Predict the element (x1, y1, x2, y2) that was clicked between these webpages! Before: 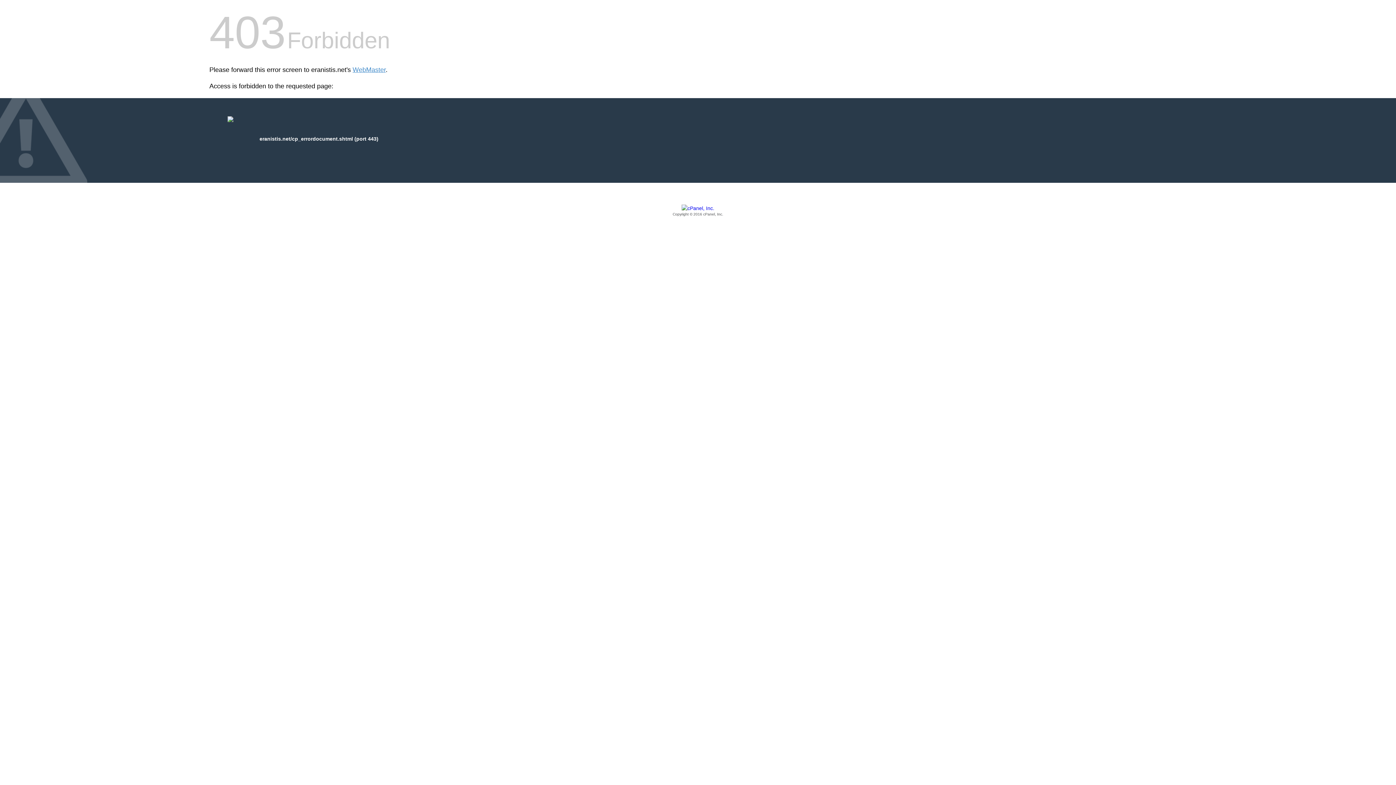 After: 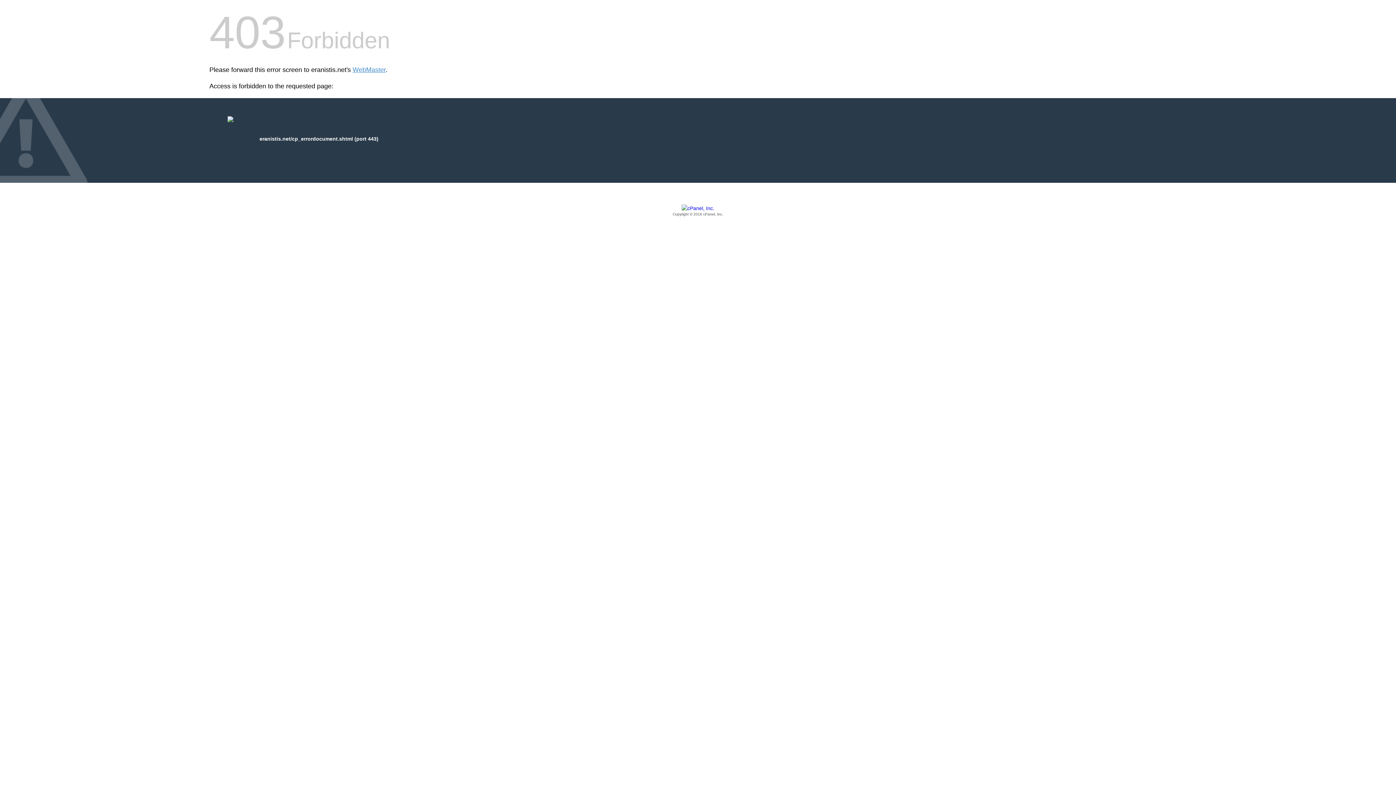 Action: label: Copyright © 2016 cPanel, Inc. bbox: (209, 205, 1186, 217)